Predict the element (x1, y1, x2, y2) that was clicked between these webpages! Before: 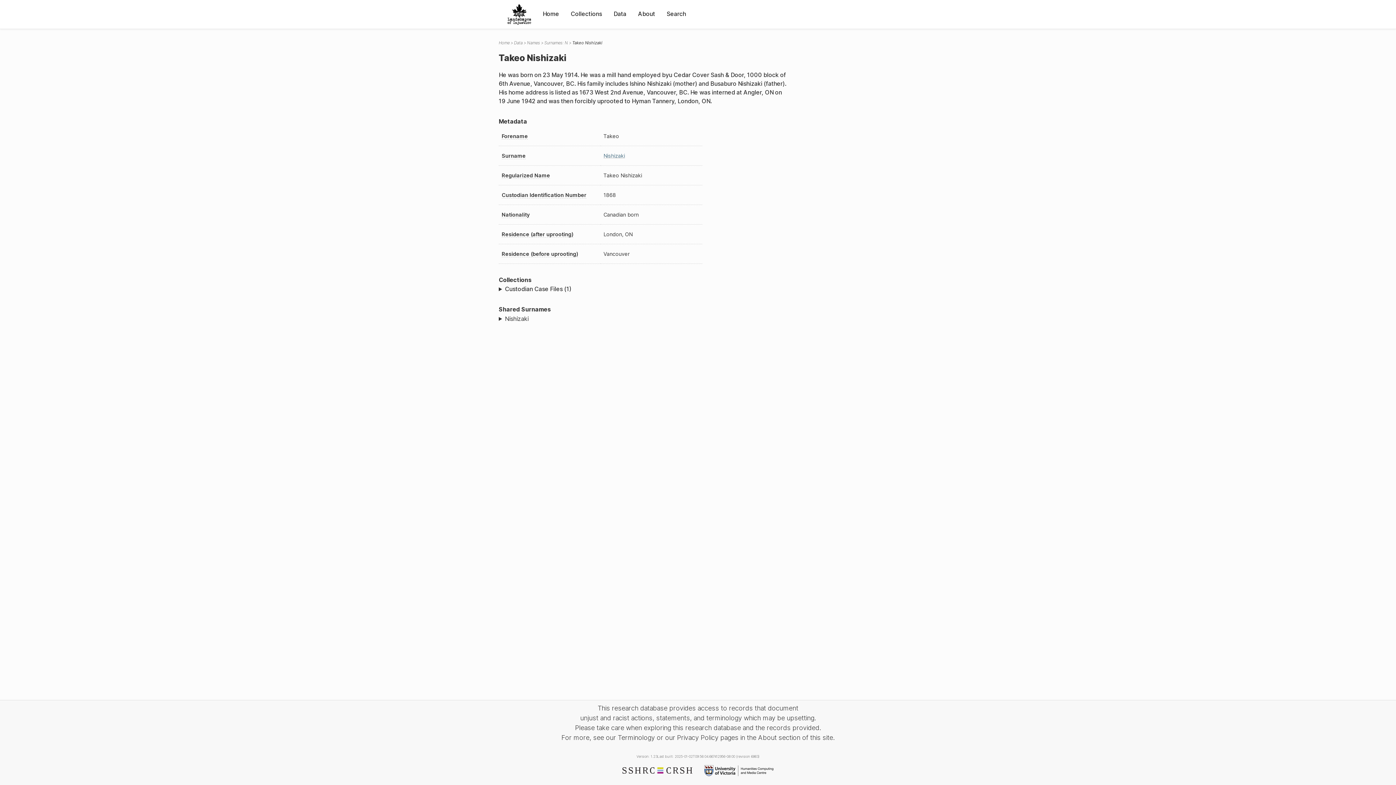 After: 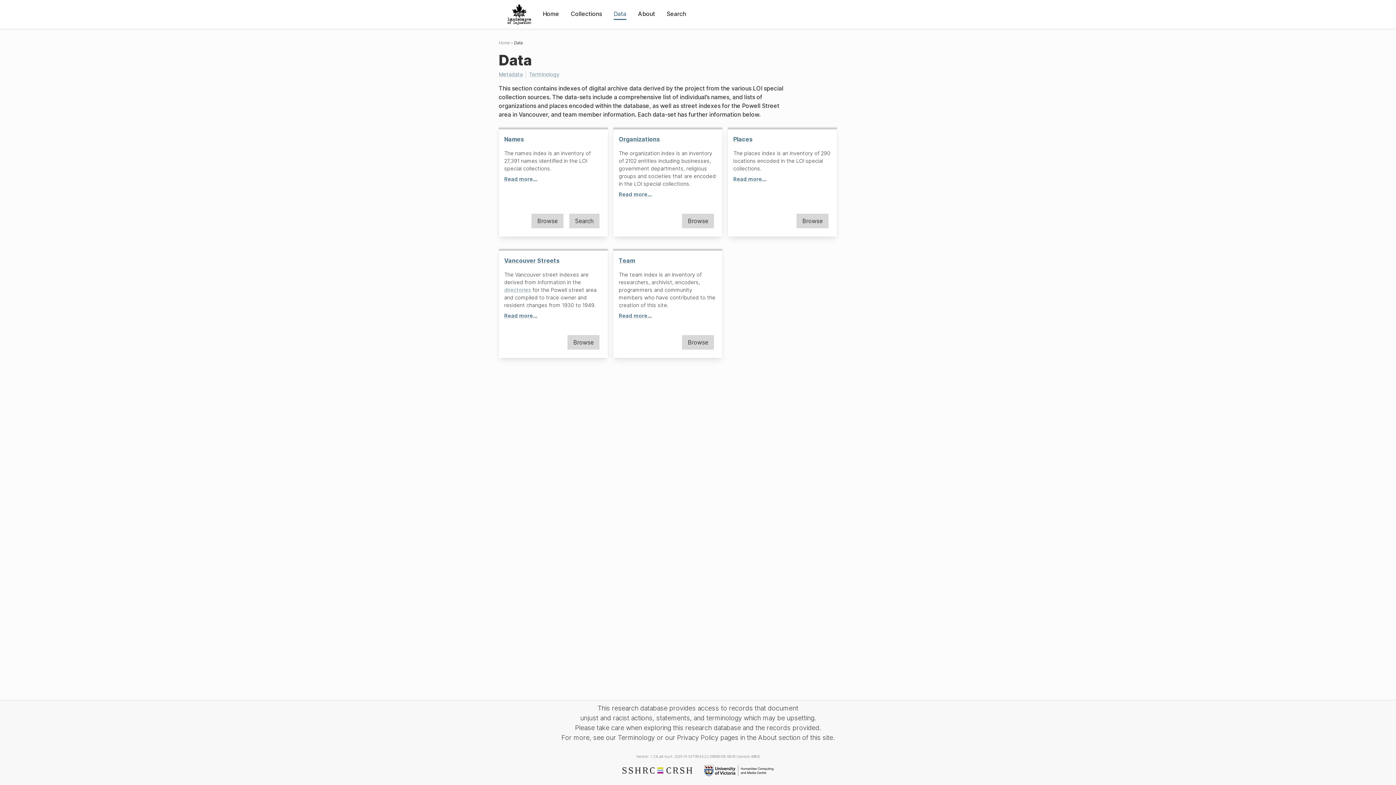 Action: bbox: (613, 9, 626, 18) label: Data